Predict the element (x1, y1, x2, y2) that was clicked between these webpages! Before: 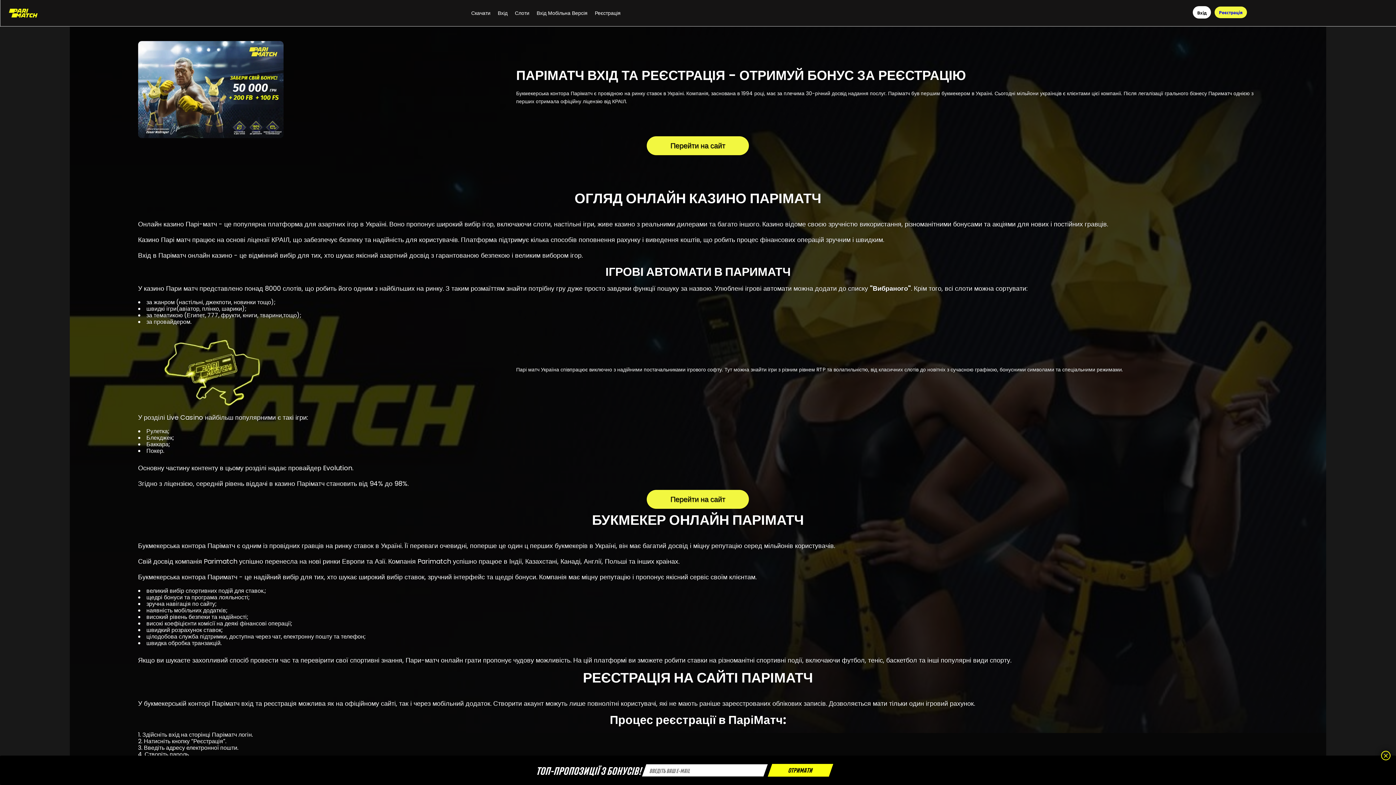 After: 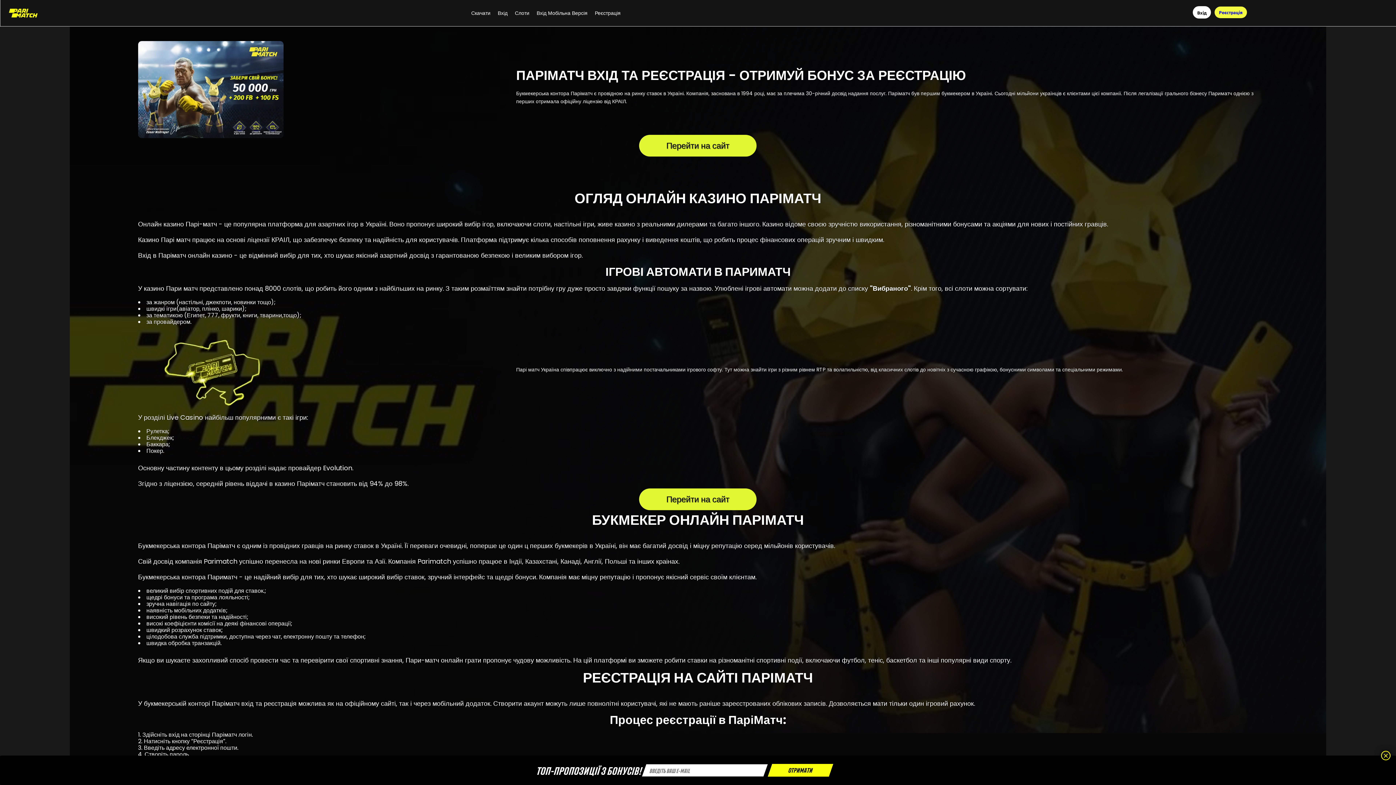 Action: bbox: (8, 8, 37, 17)